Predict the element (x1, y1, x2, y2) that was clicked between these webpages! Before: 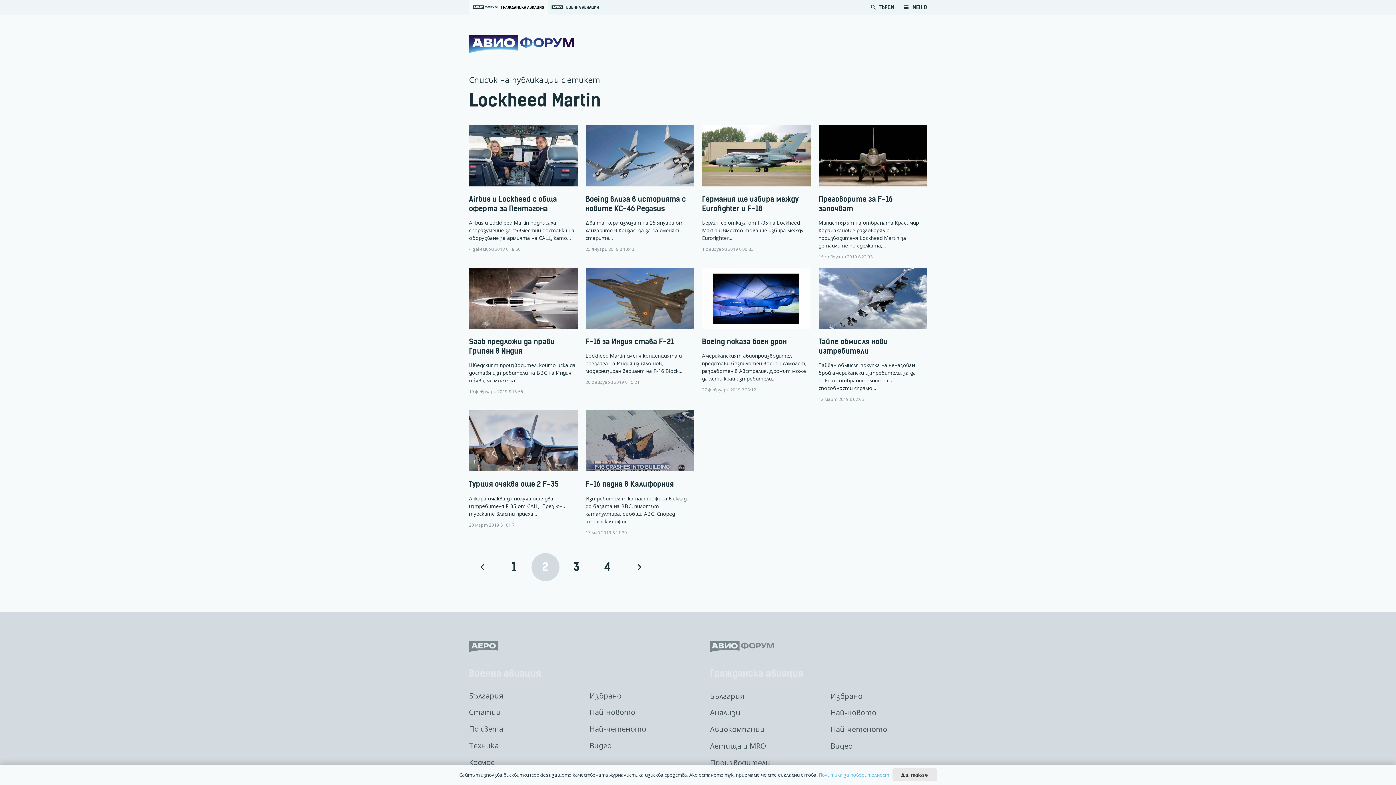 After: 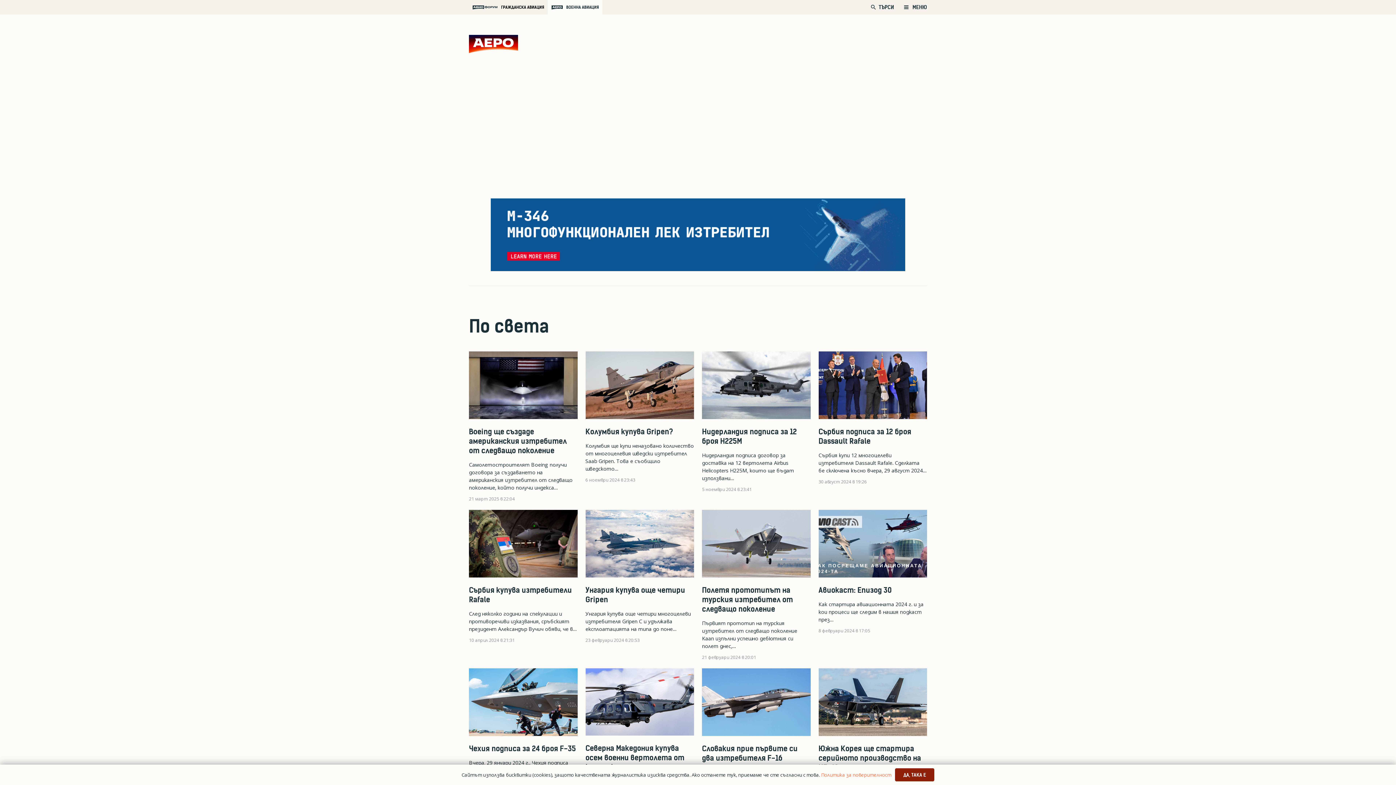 Action: bbox: (469, 724, 503, 734) label: По света